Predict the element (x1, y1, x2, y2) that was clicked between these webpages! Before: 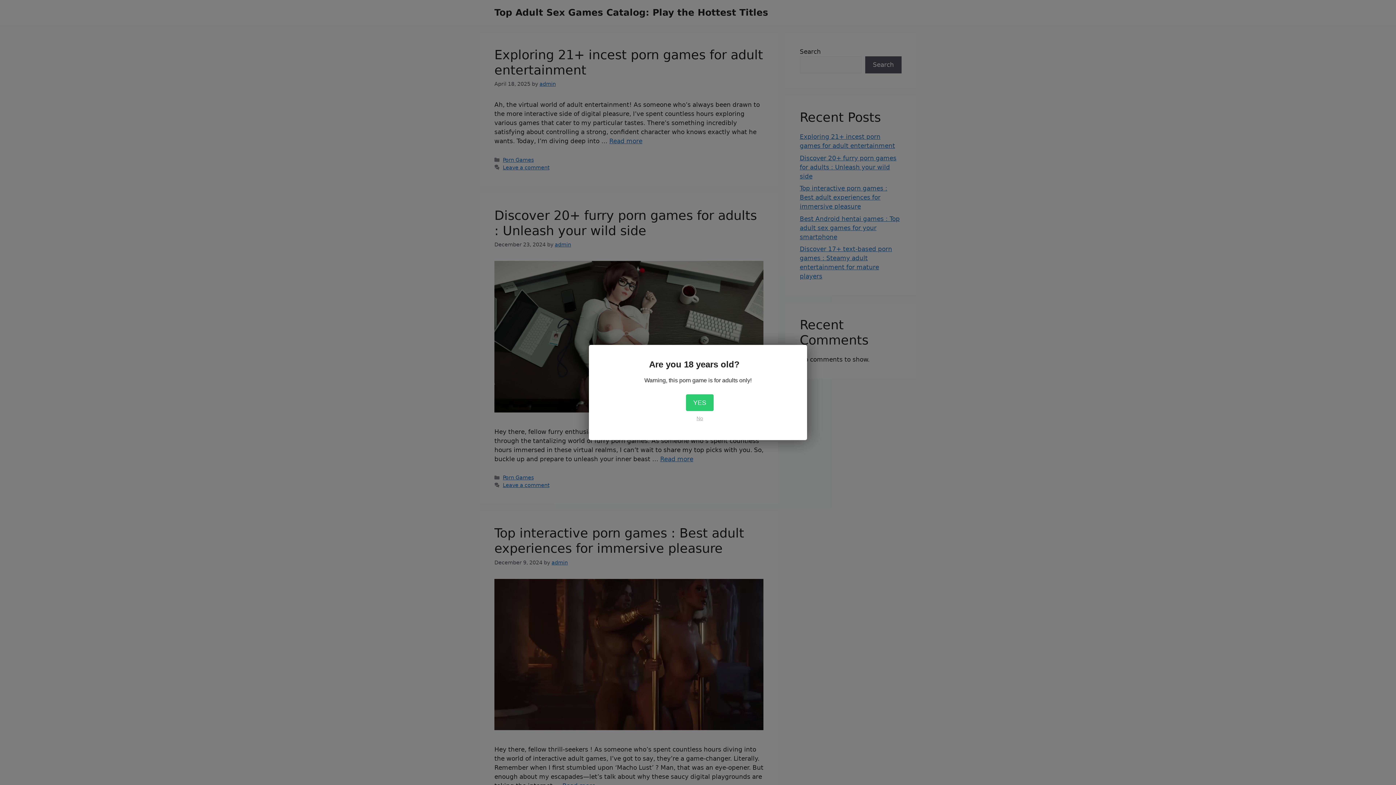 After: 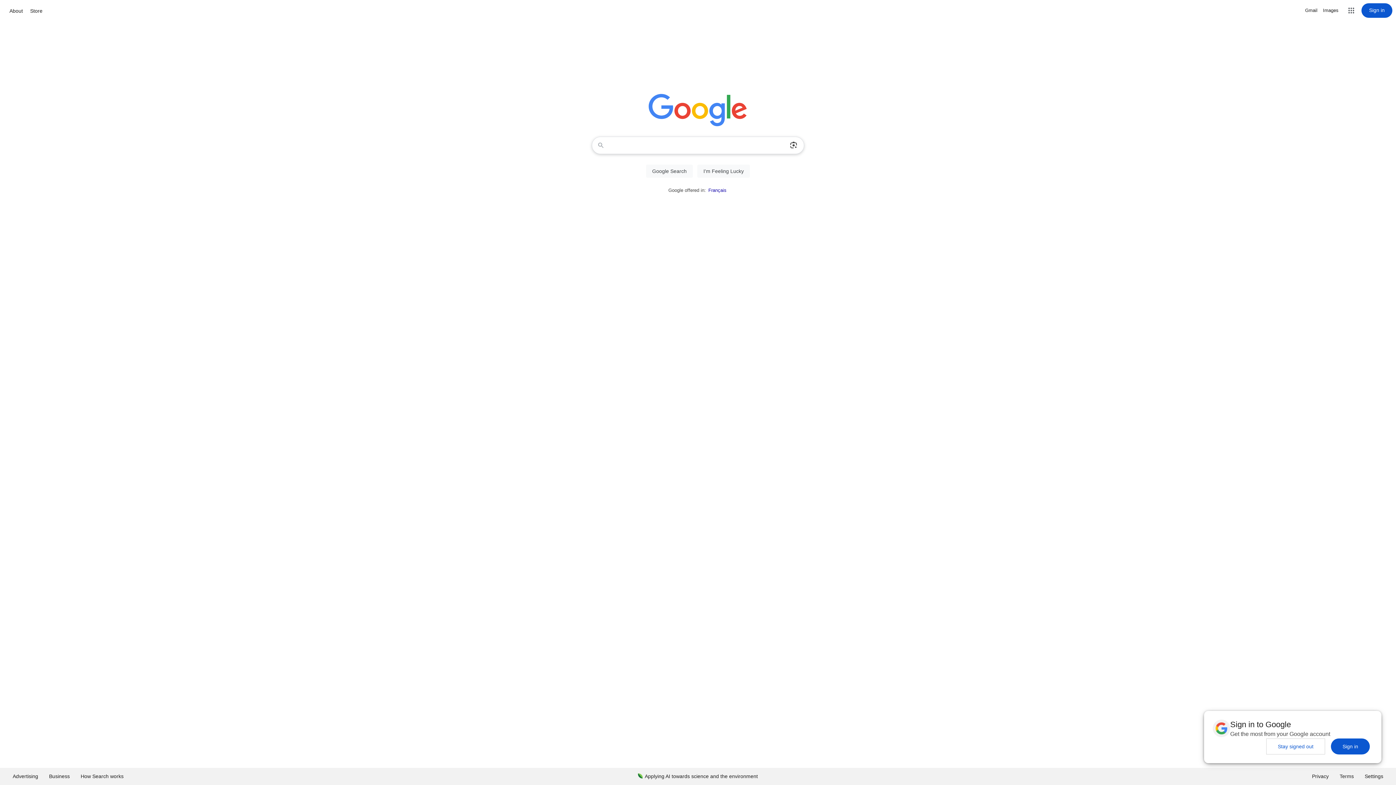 Action: label: No bbox: (686, 411, 713, 425)